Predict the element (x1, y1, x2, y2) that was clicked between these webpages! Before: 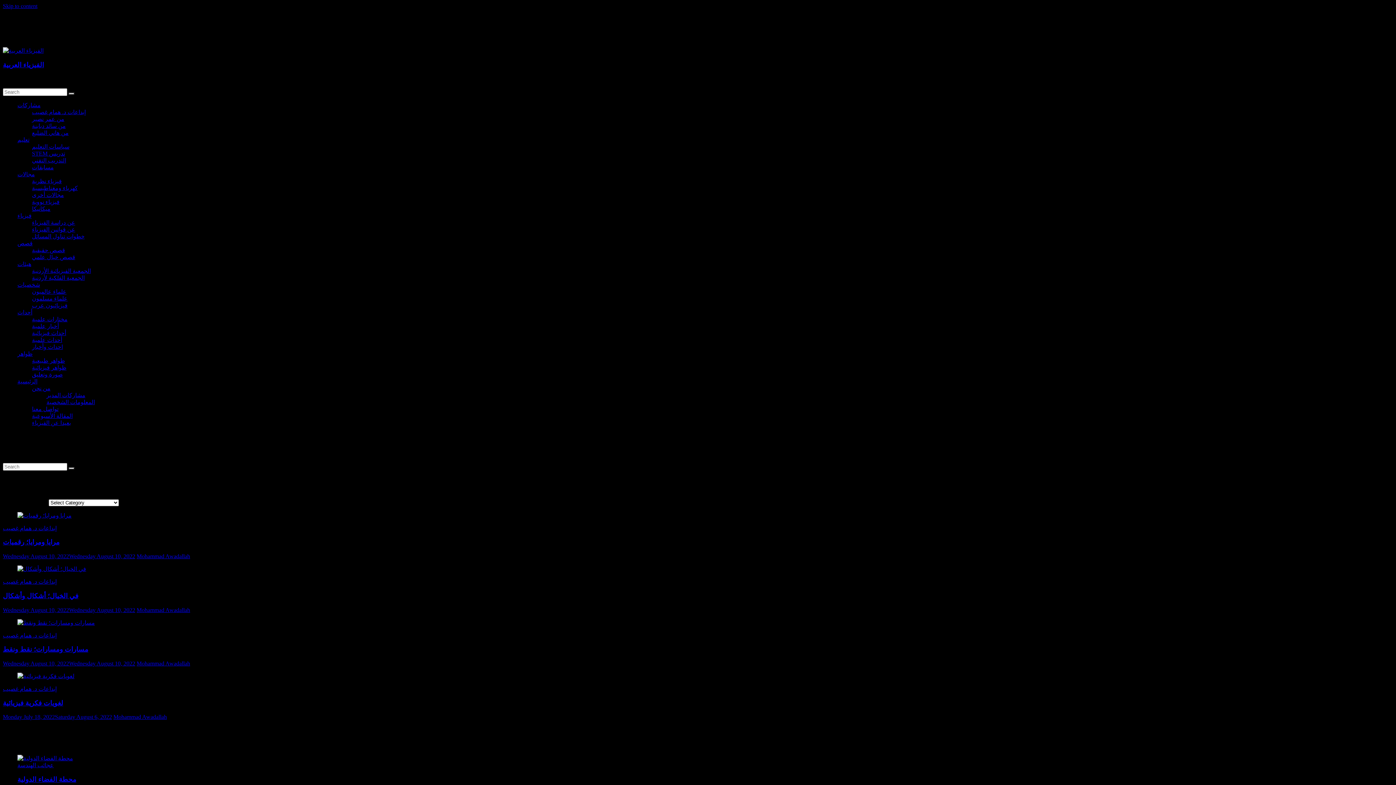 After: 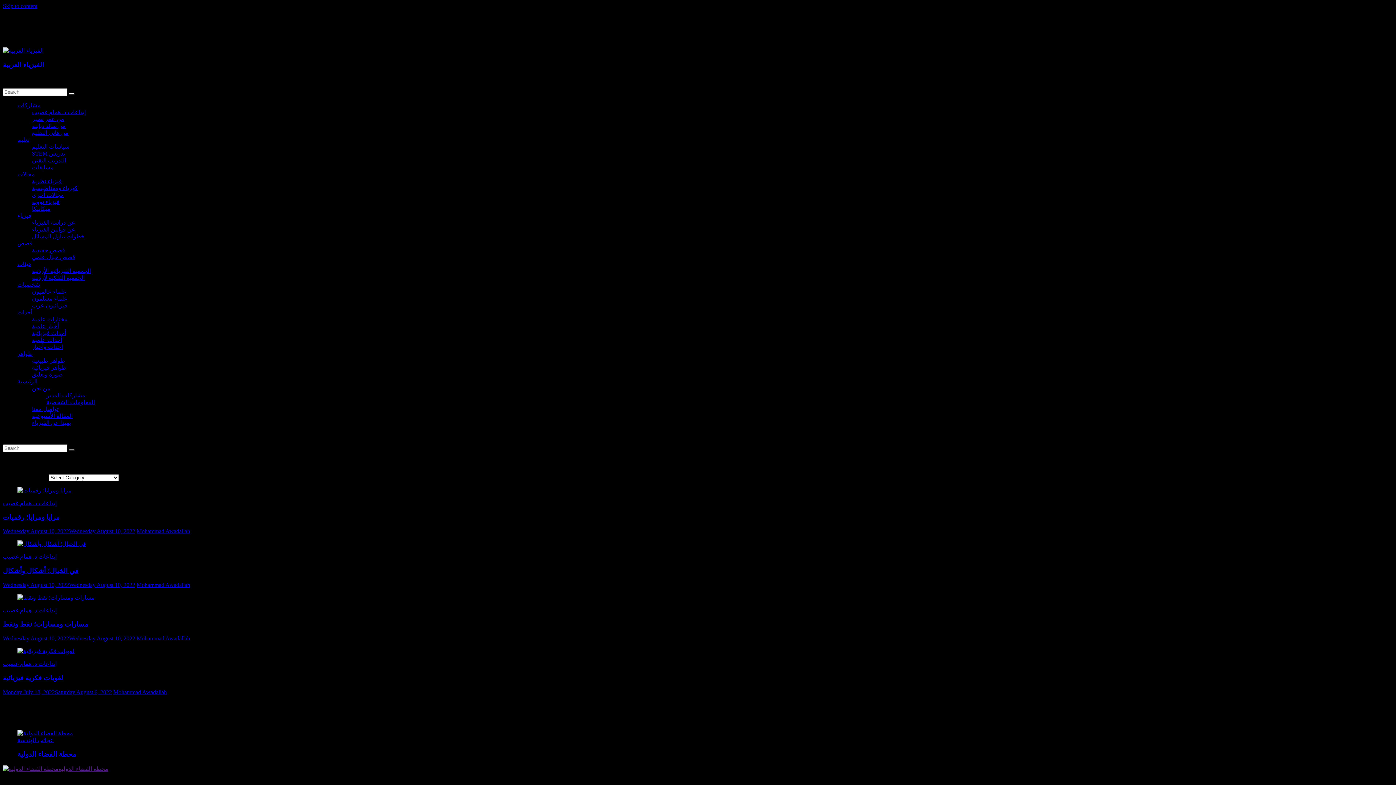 Action: bbox: (32, 226, 75, 232) label: عن قوانين الفيزياء